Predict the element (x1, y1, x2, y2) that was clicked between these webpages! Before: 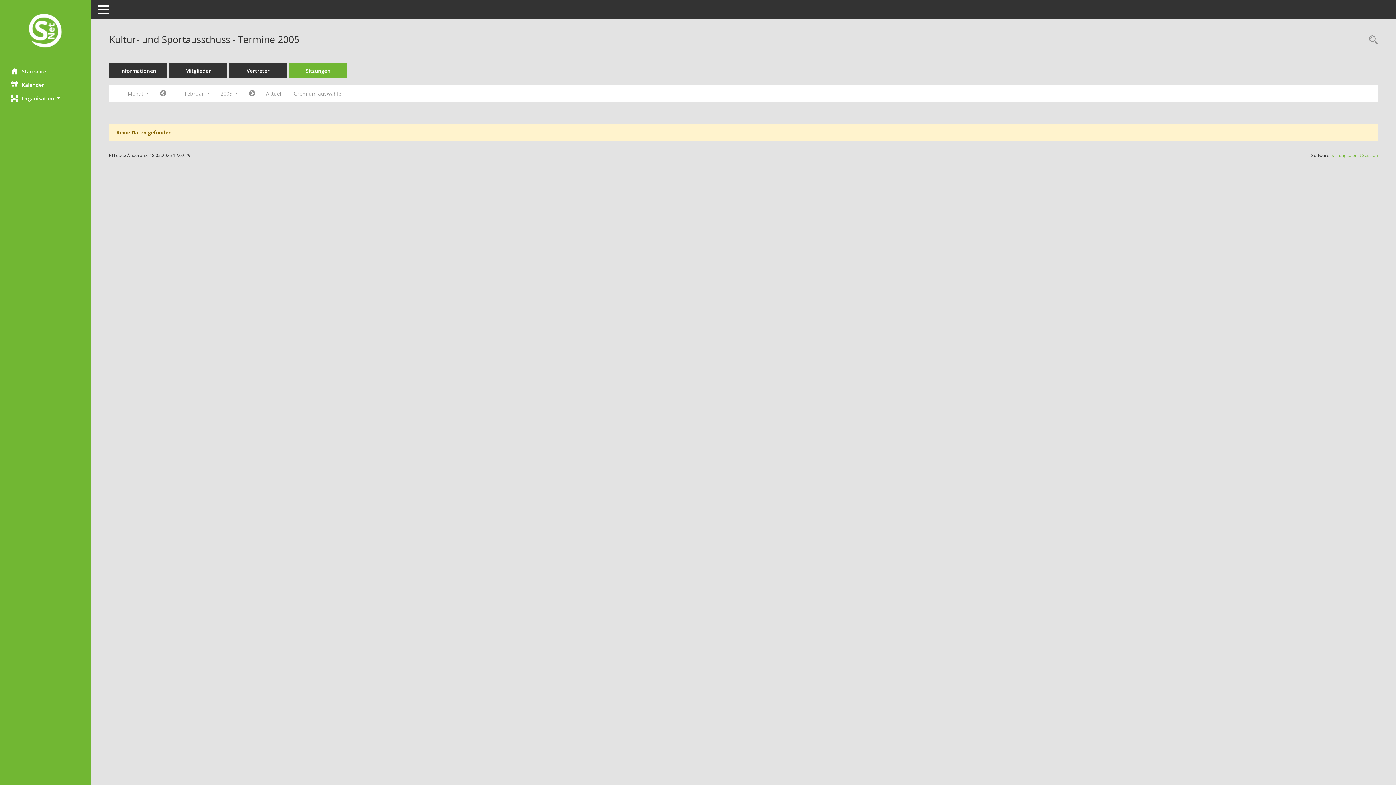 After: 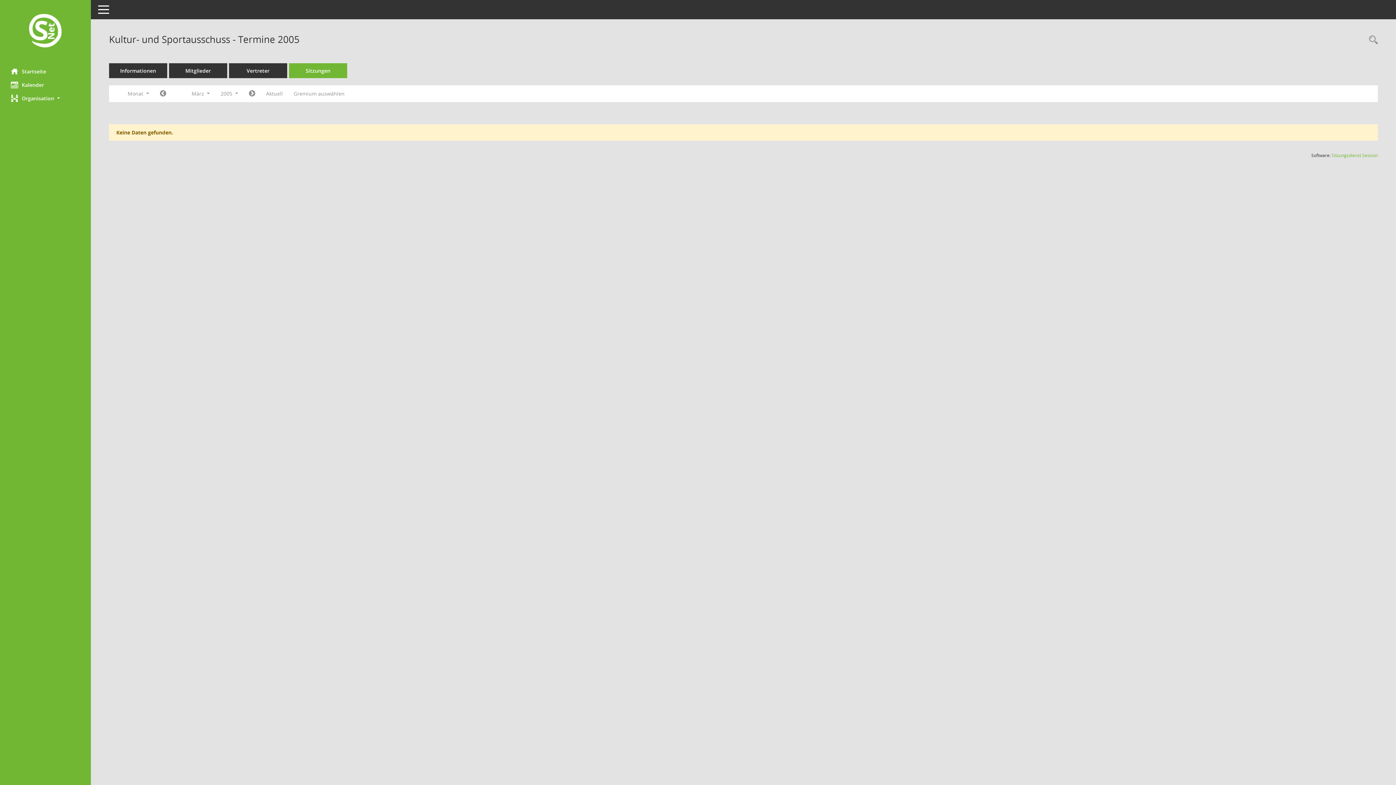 Action: bbox: (243, 87, 260, 100) label: Jahr: 2005 Monat: 3